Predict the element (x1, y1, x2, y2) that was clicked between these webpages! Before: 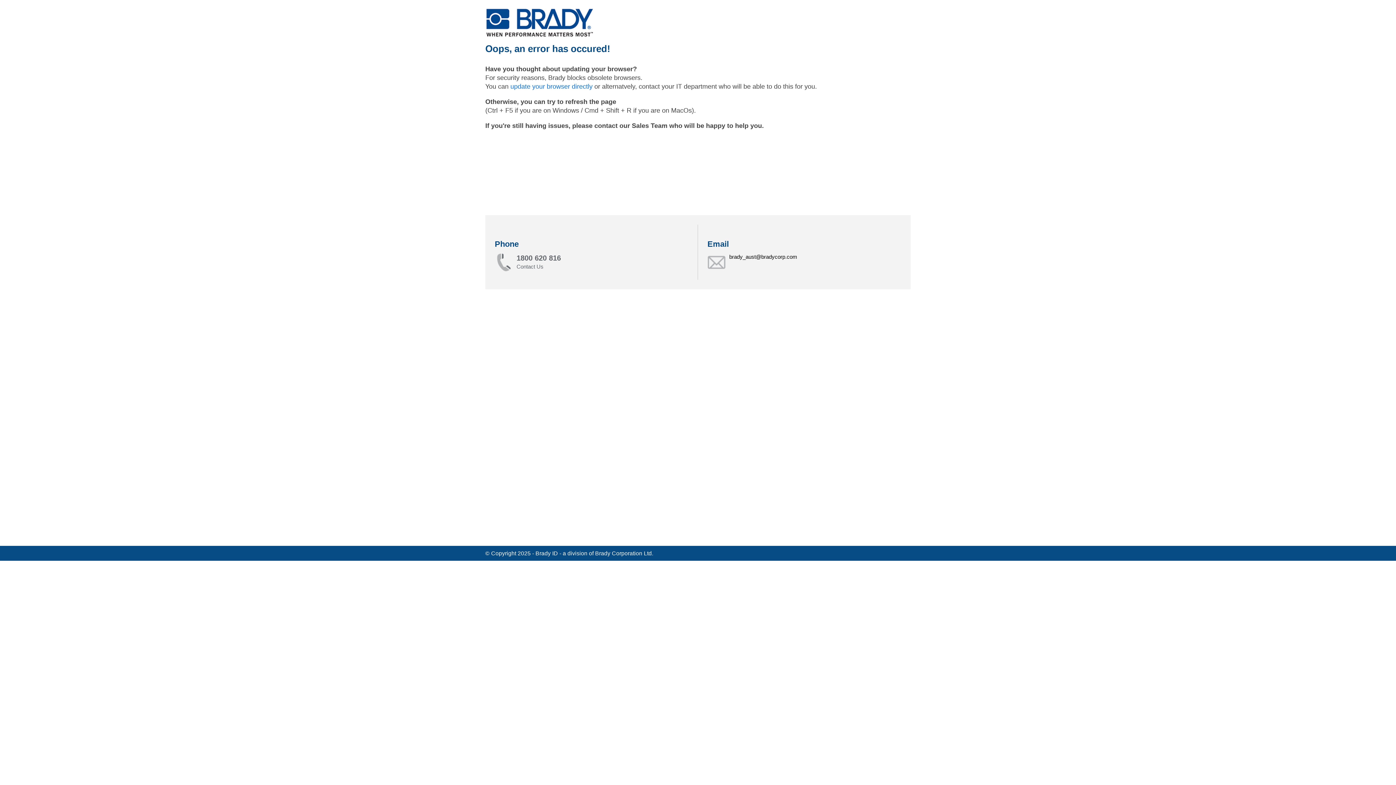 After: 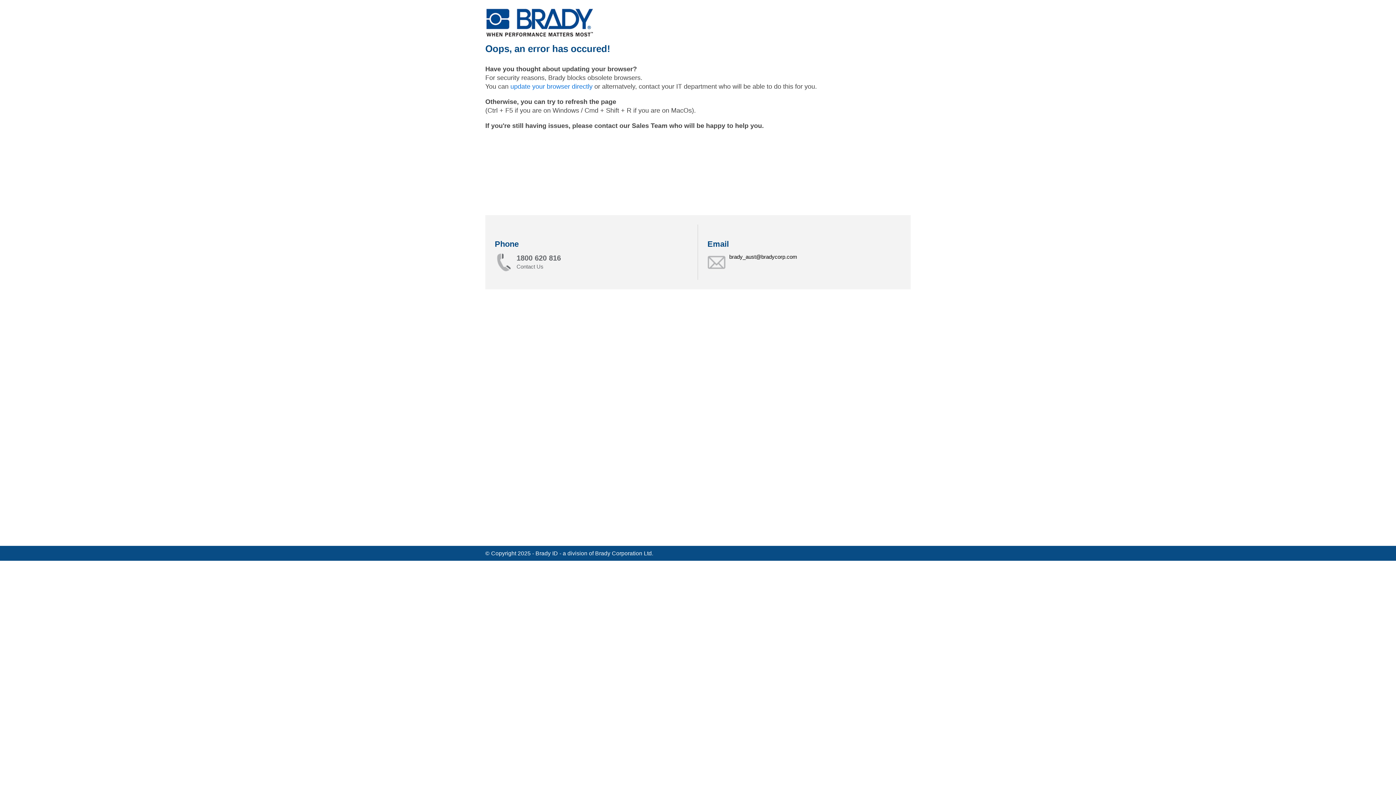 Action: bbox: (485, 7, 594, 38)